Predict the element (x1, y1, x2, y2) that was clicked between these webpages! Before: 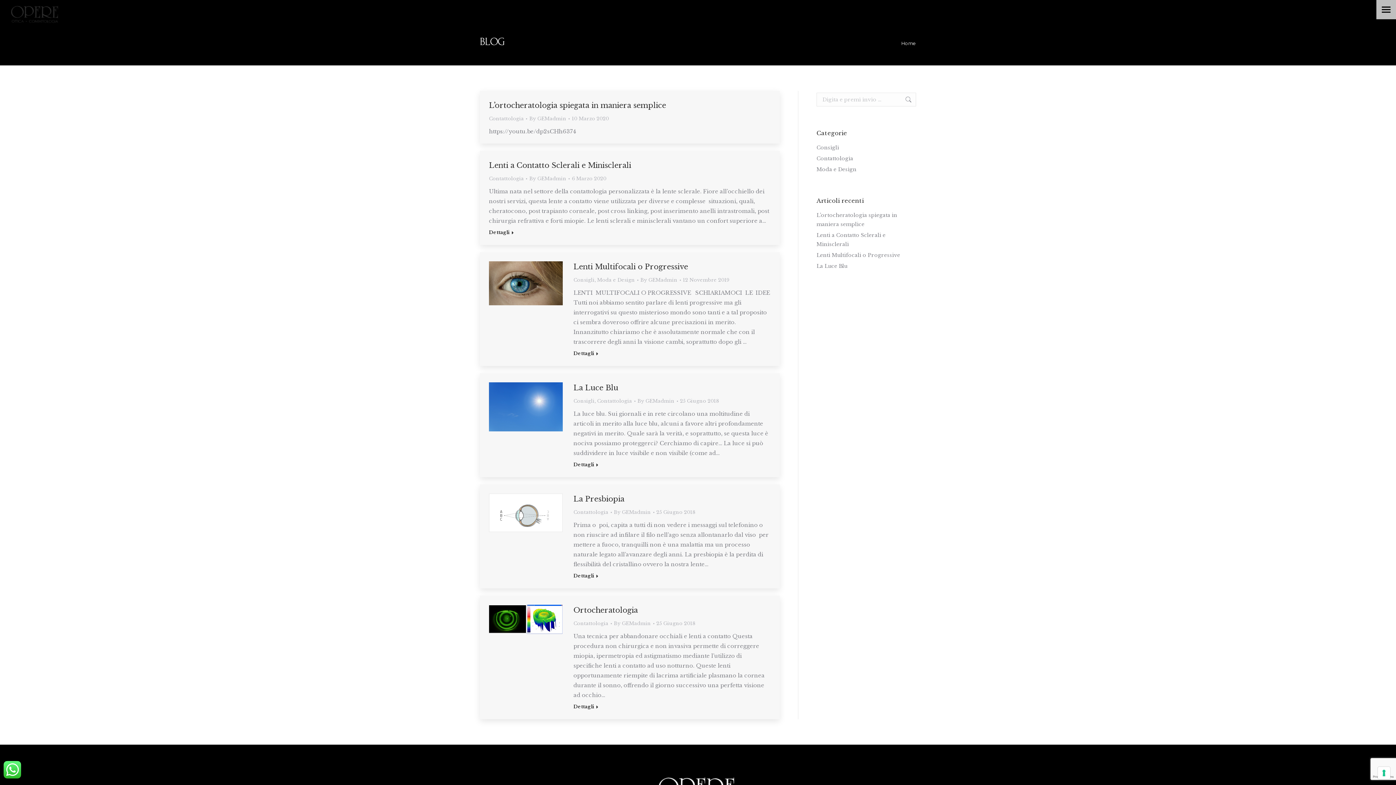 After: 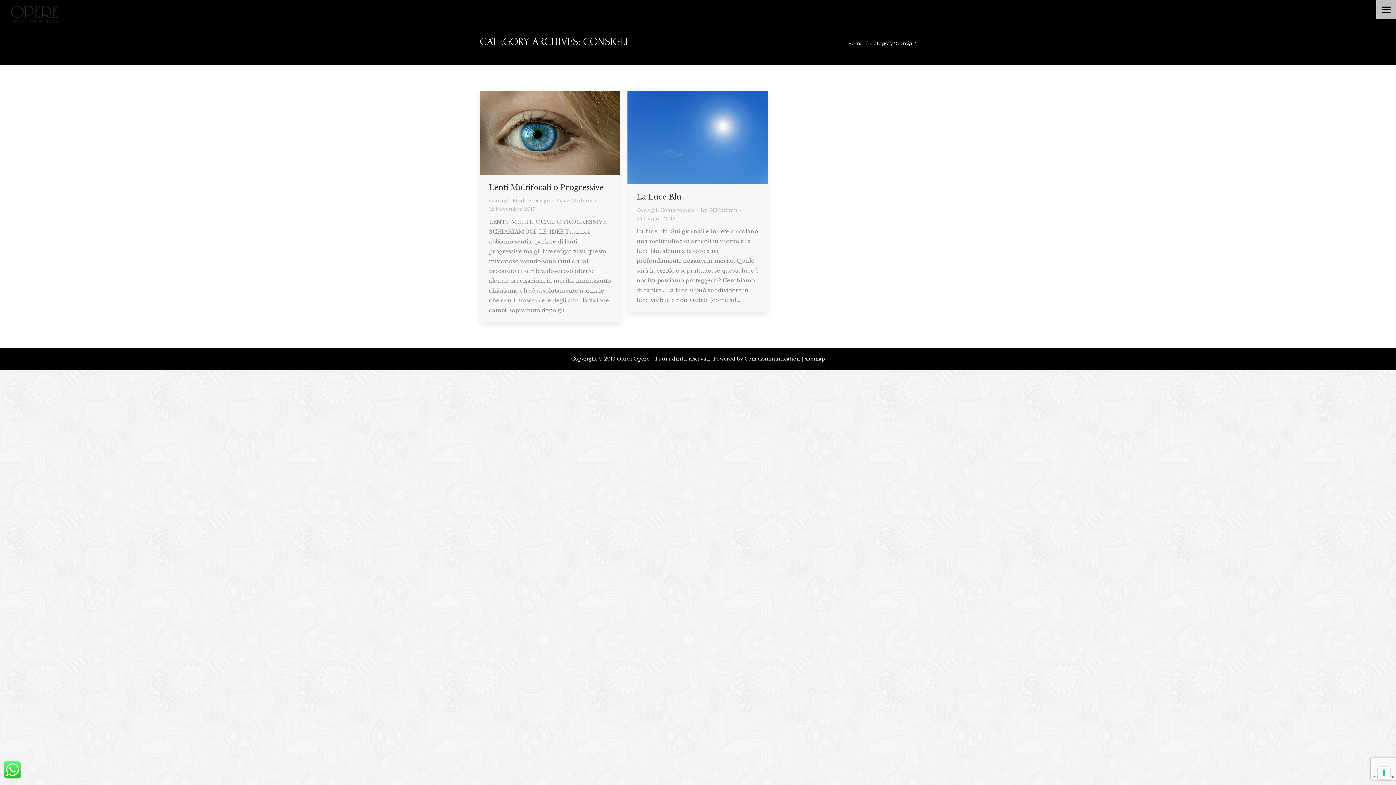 Action: bbox: (573, 398, 594, 404) label: Consigli